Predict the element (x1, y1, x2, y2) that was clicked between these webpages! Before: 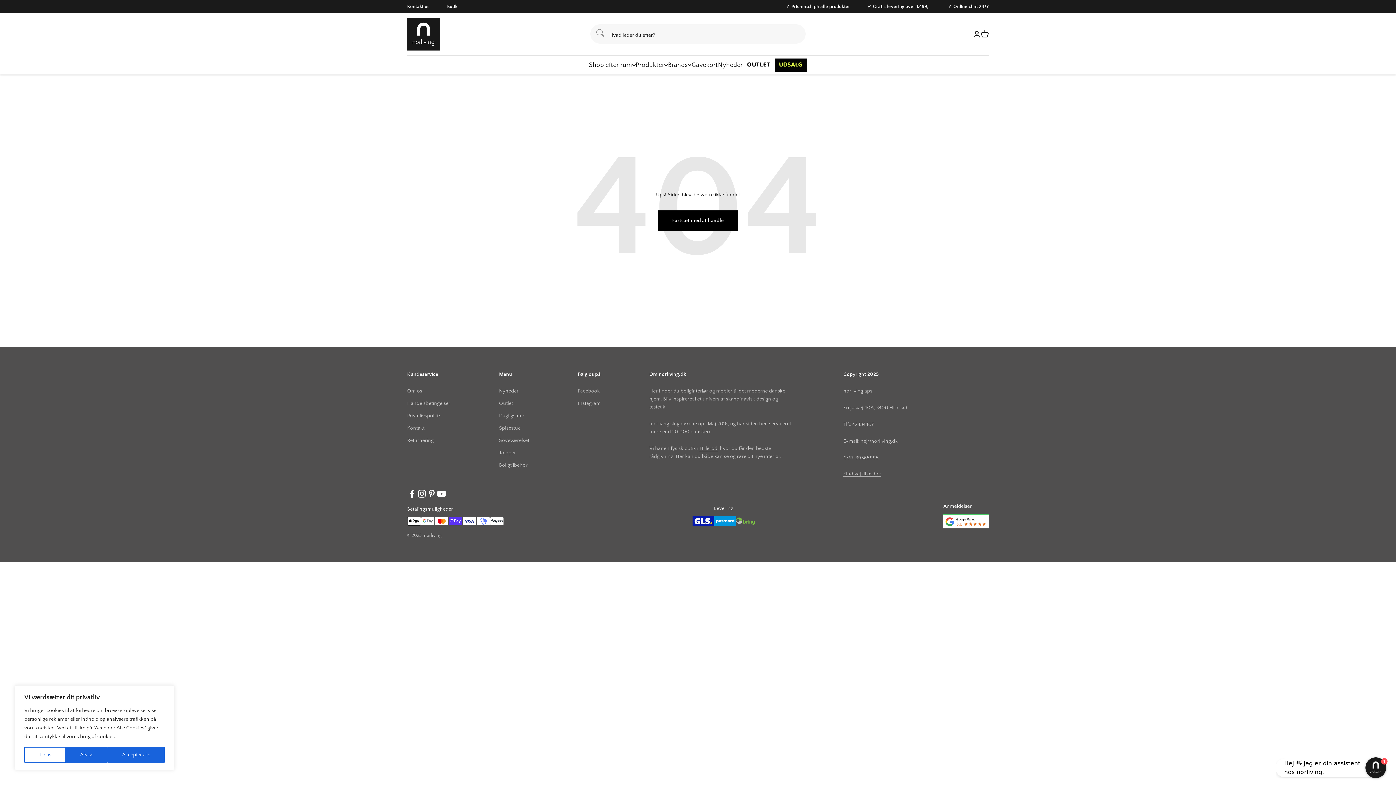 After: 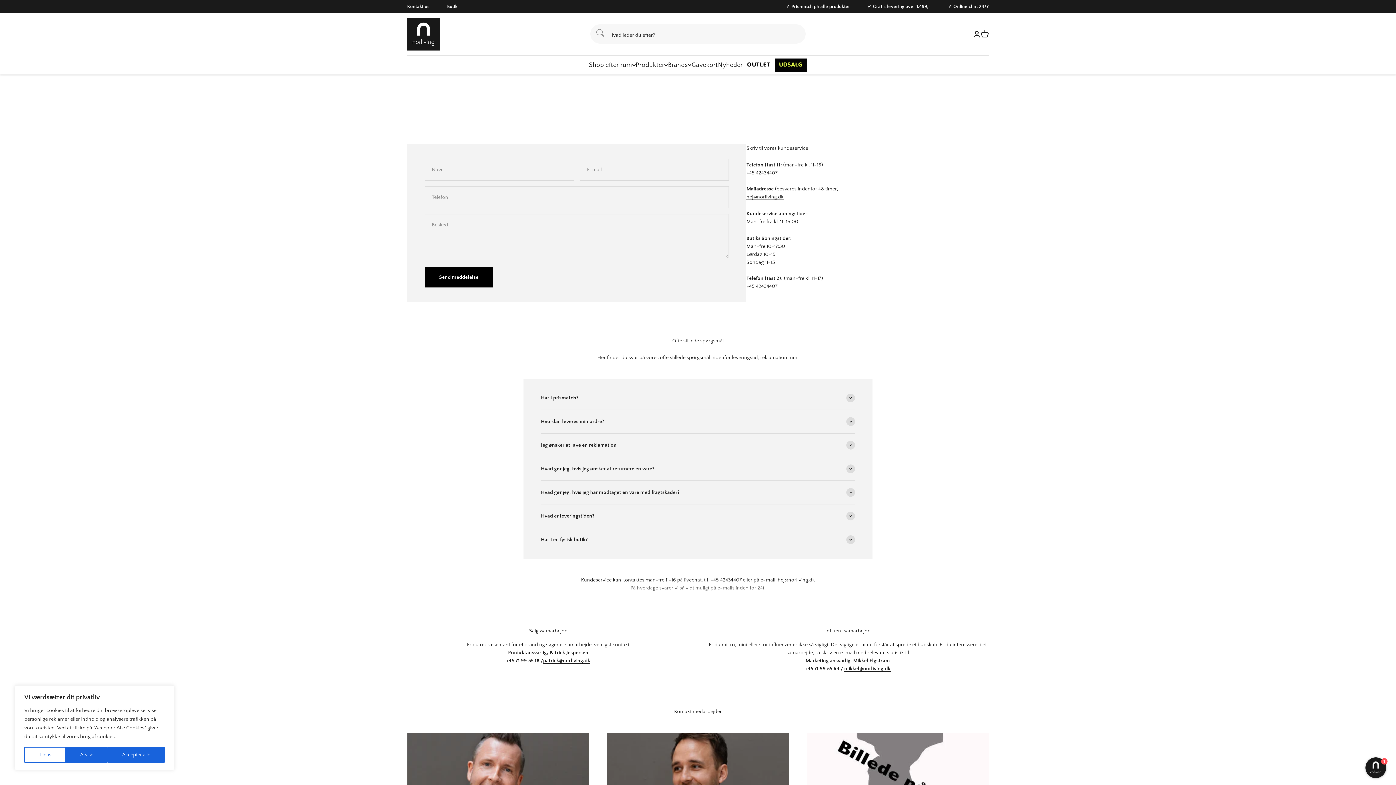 Action: bbox: (407, 424, 424, 432) label: Kontakt